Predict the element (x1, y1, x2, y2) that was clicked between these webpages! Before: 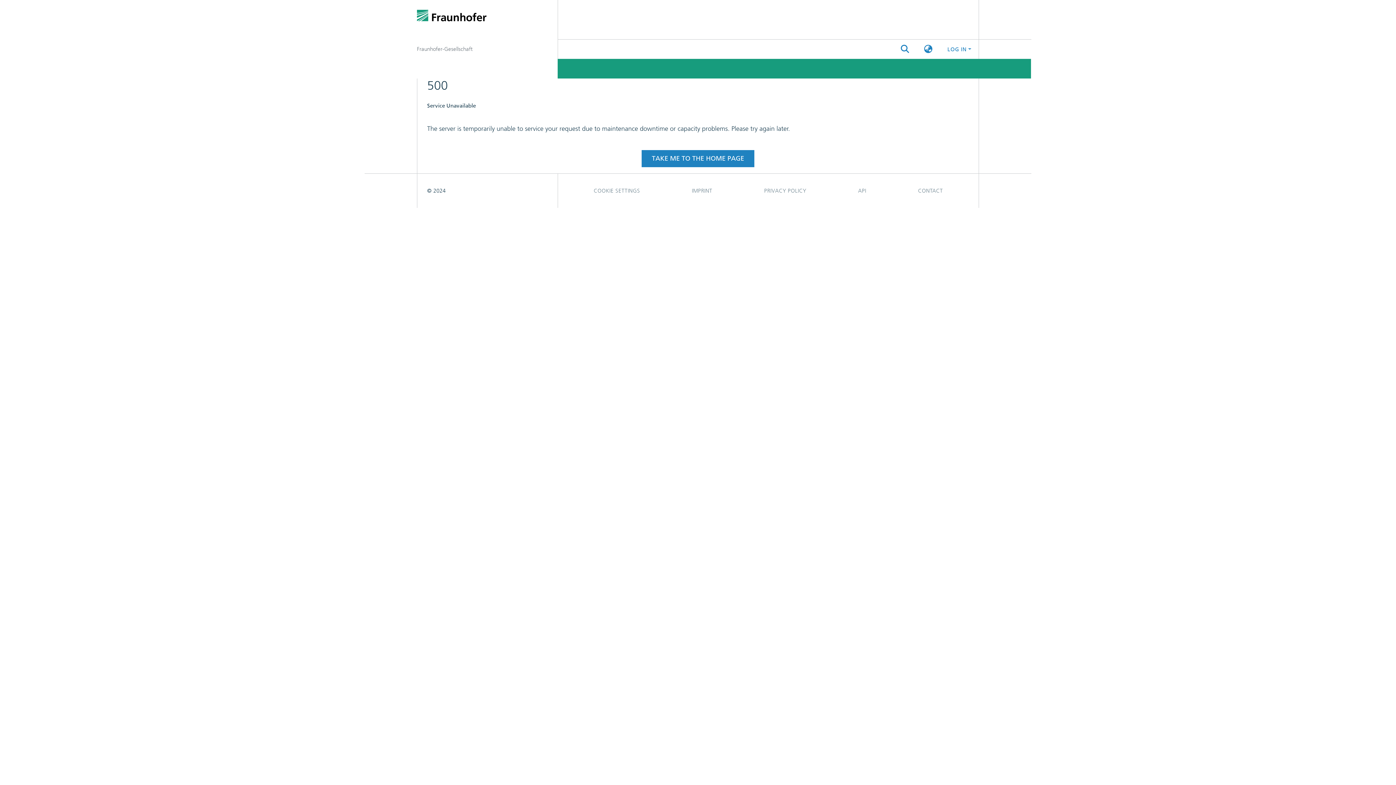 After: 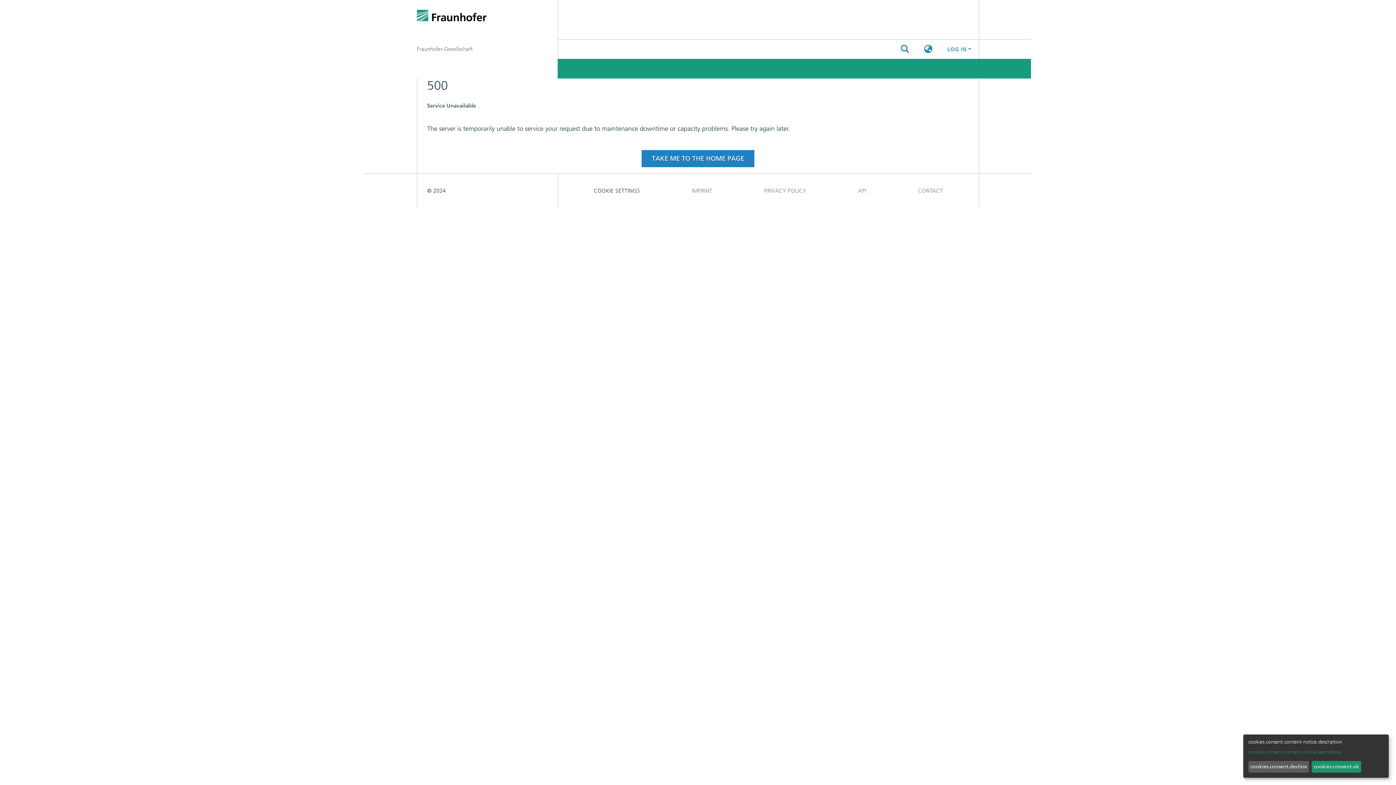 Action: bbox: (568, 105, 666, 119) label: COOKIE SETTINGS